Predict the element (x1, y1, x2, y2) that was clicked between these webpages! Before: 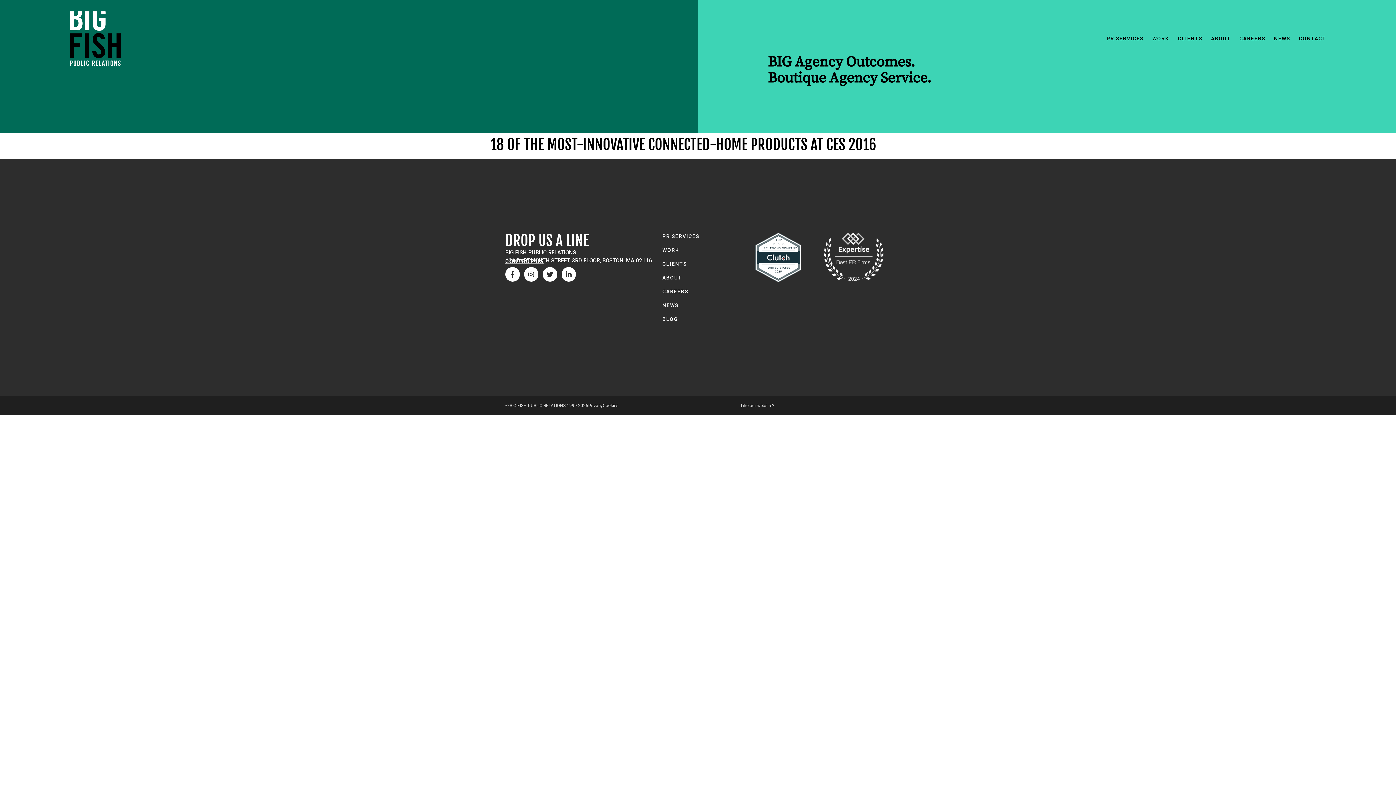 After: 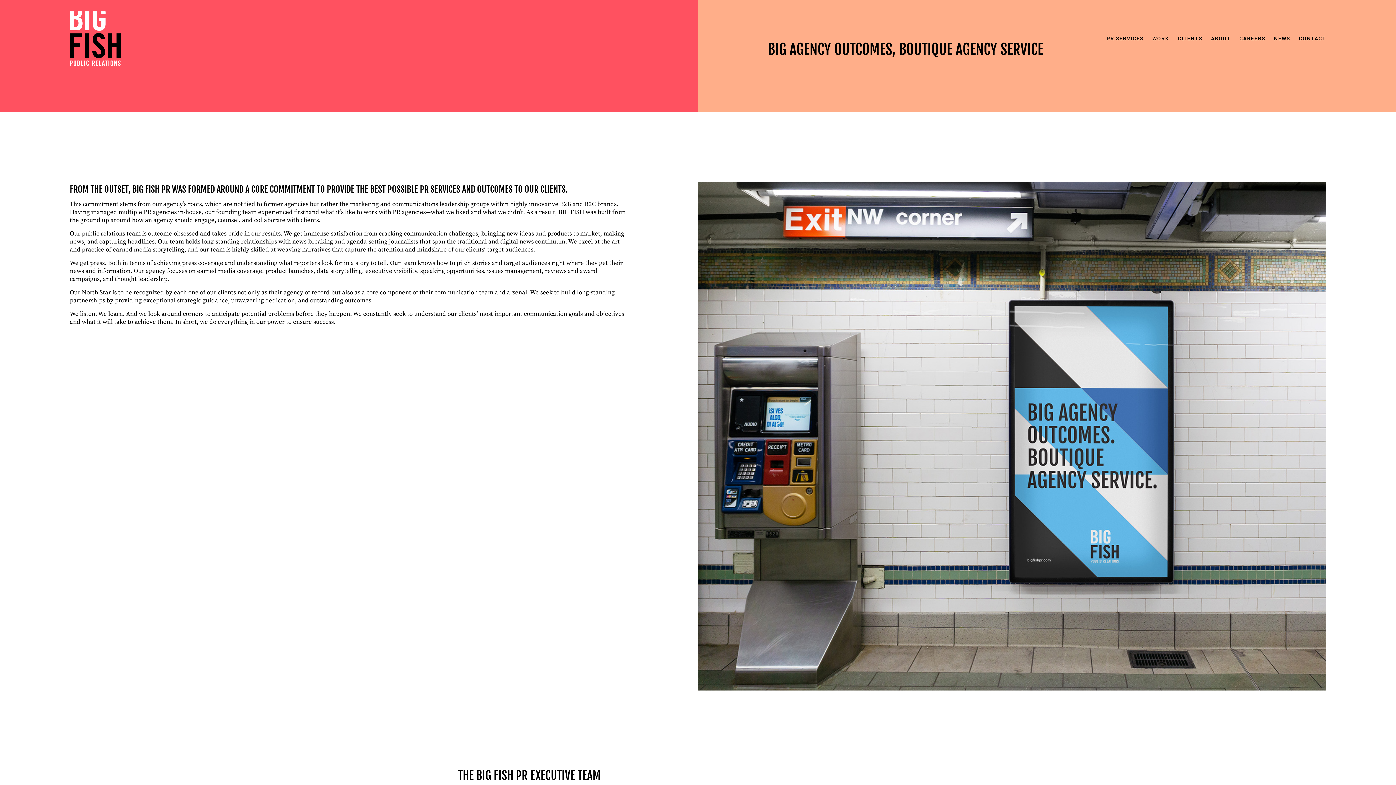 Action: label: ABOUT bbox: (662, 274, 733, 281)